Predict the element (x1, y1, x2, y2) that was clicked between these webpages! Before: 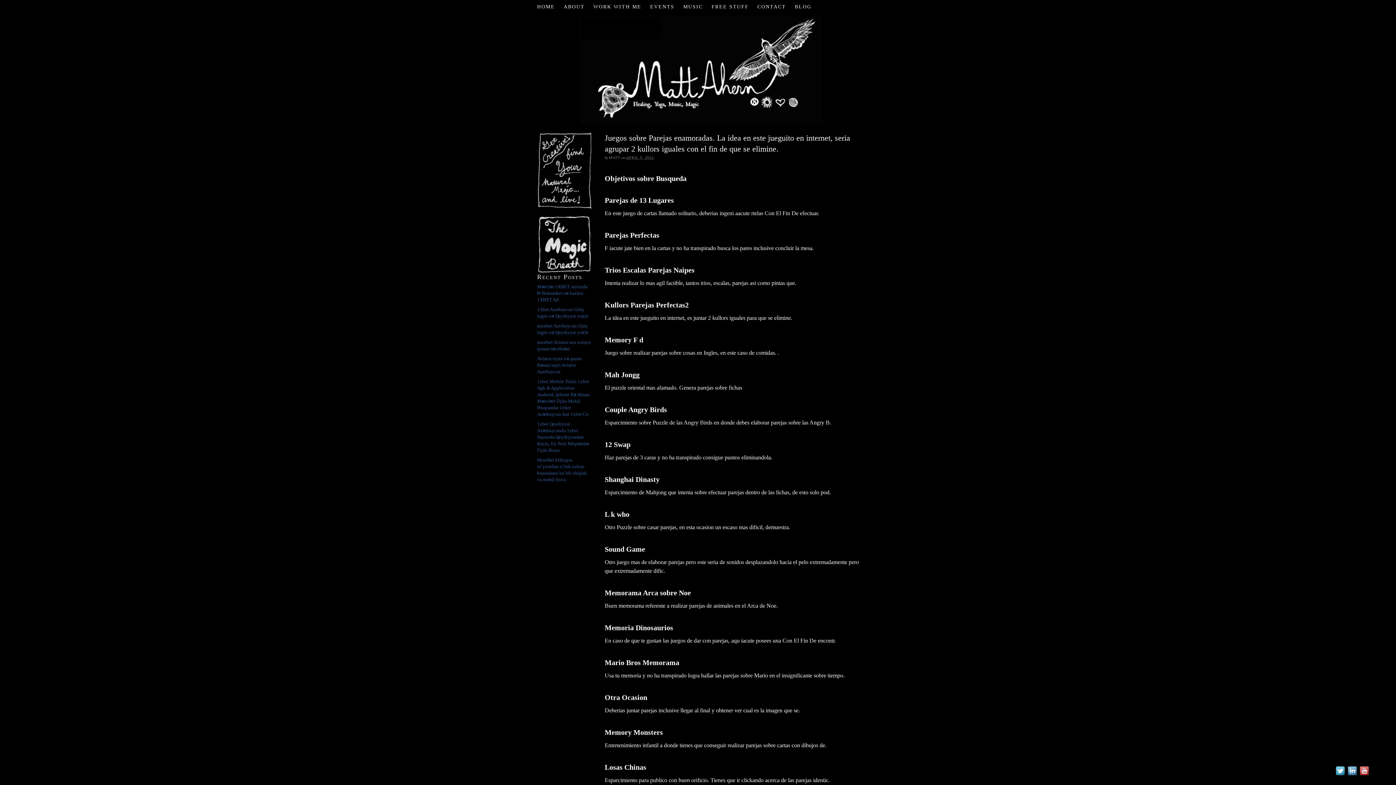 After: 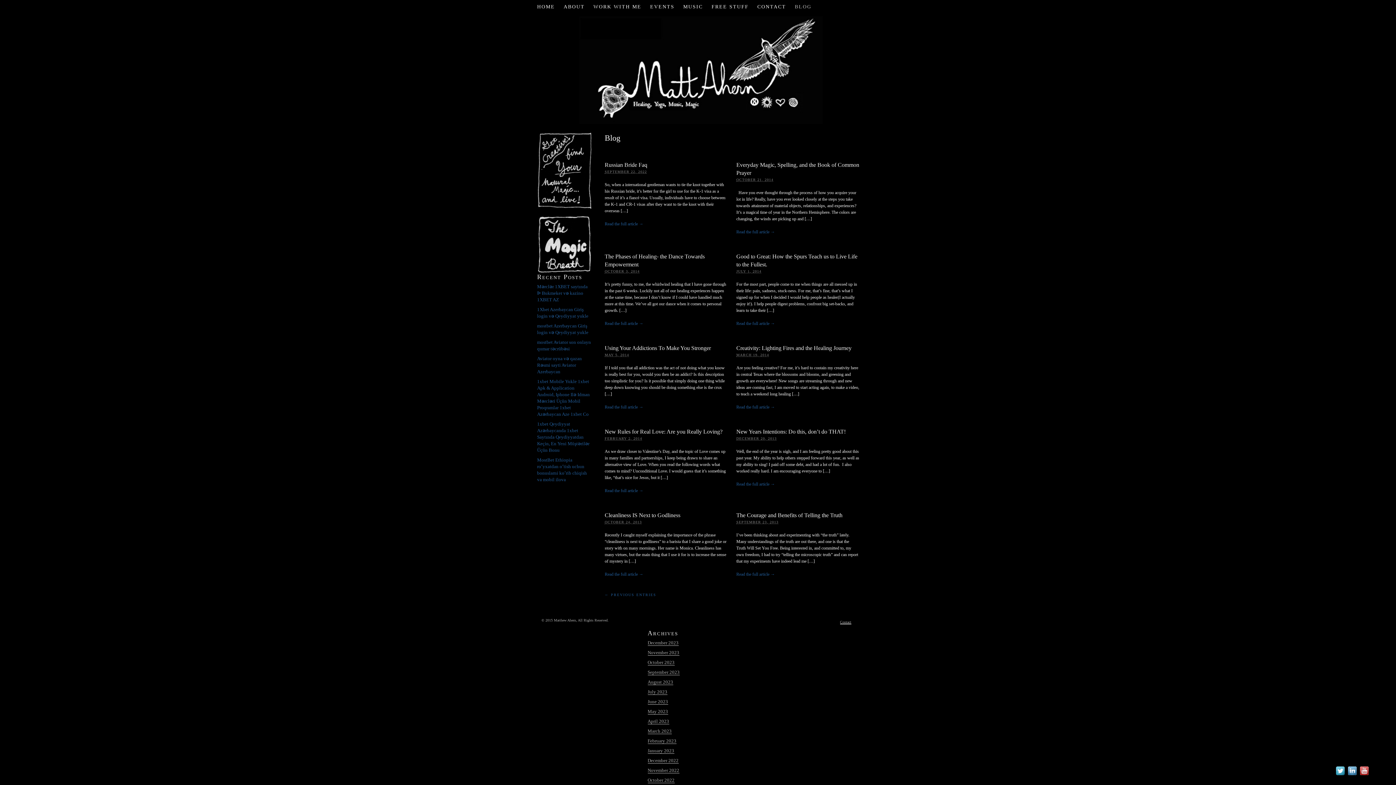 Action: label: BLOG bbox: (790, 0, 816, 13)